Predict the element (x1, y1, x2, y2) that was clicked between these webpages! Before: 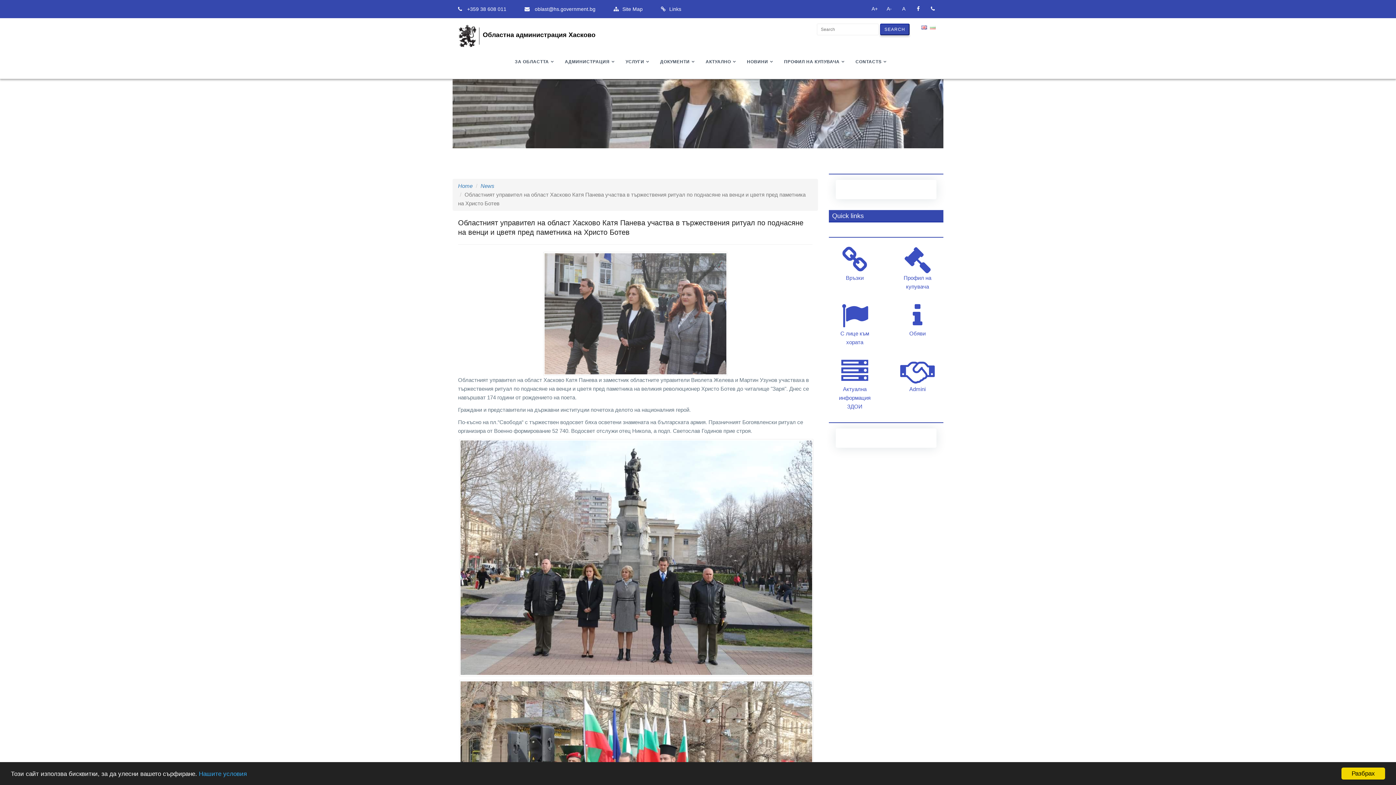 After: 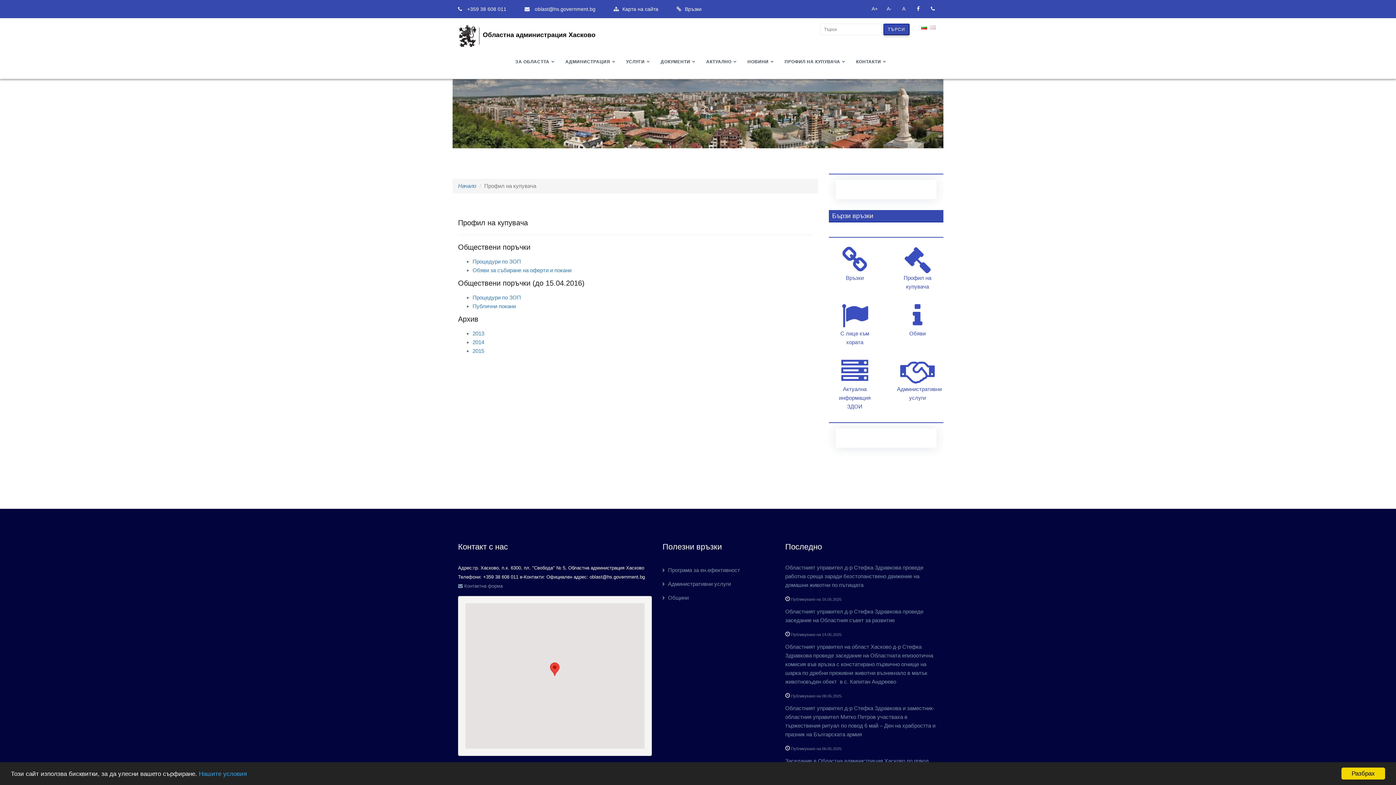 Action: bbox: (891, 243, 943, 298) label: Профил на купувача